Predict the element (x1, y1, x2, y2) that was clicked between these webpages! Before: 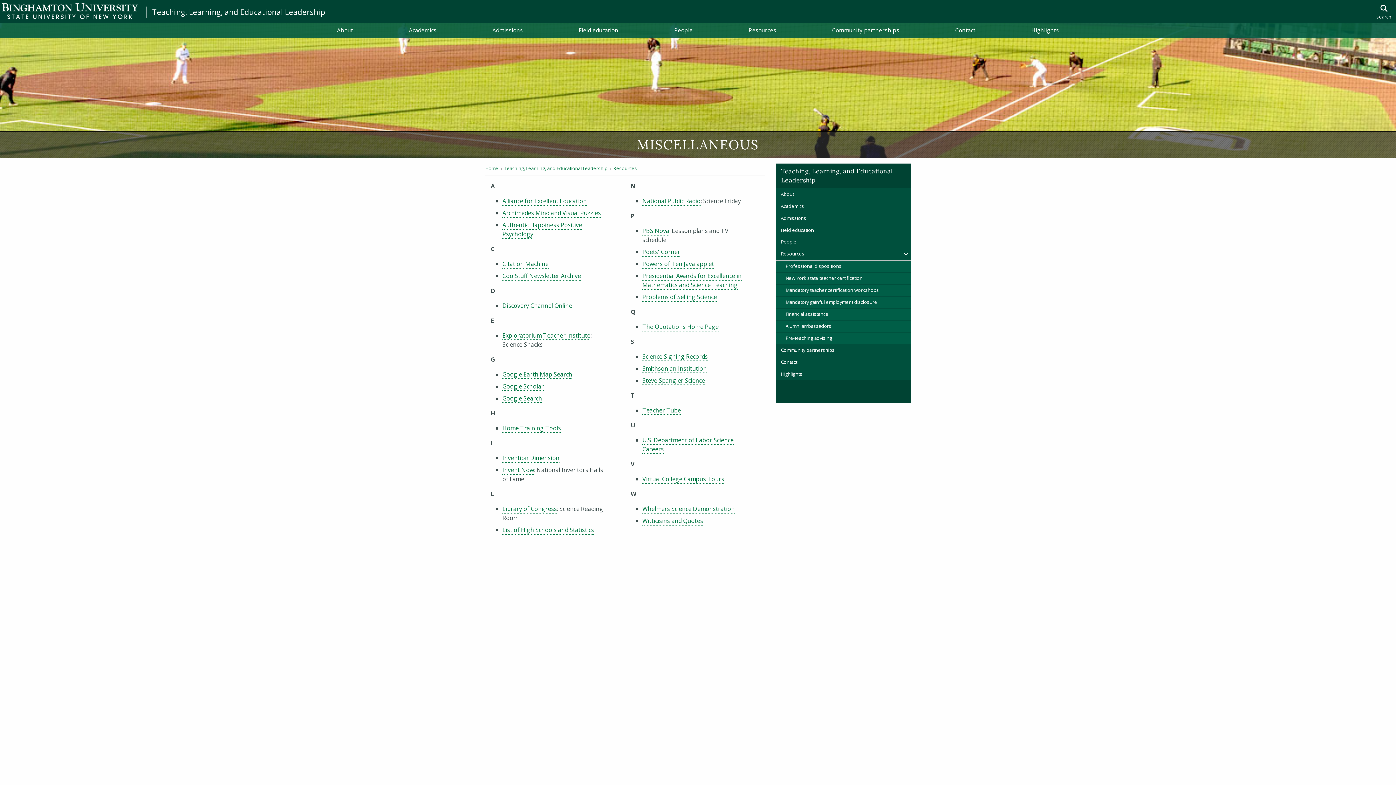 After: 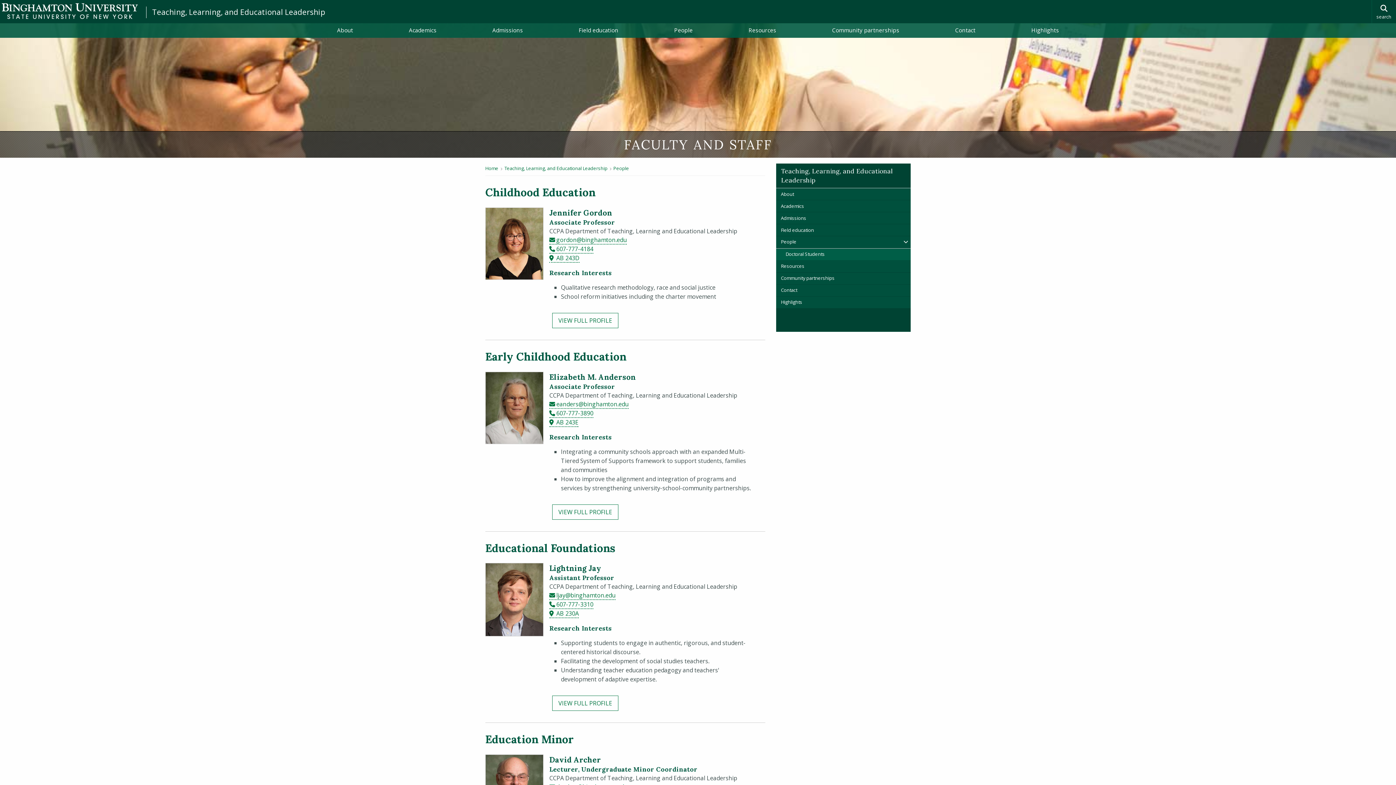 Action: bbox: (646, 23, 720, 37) label: People